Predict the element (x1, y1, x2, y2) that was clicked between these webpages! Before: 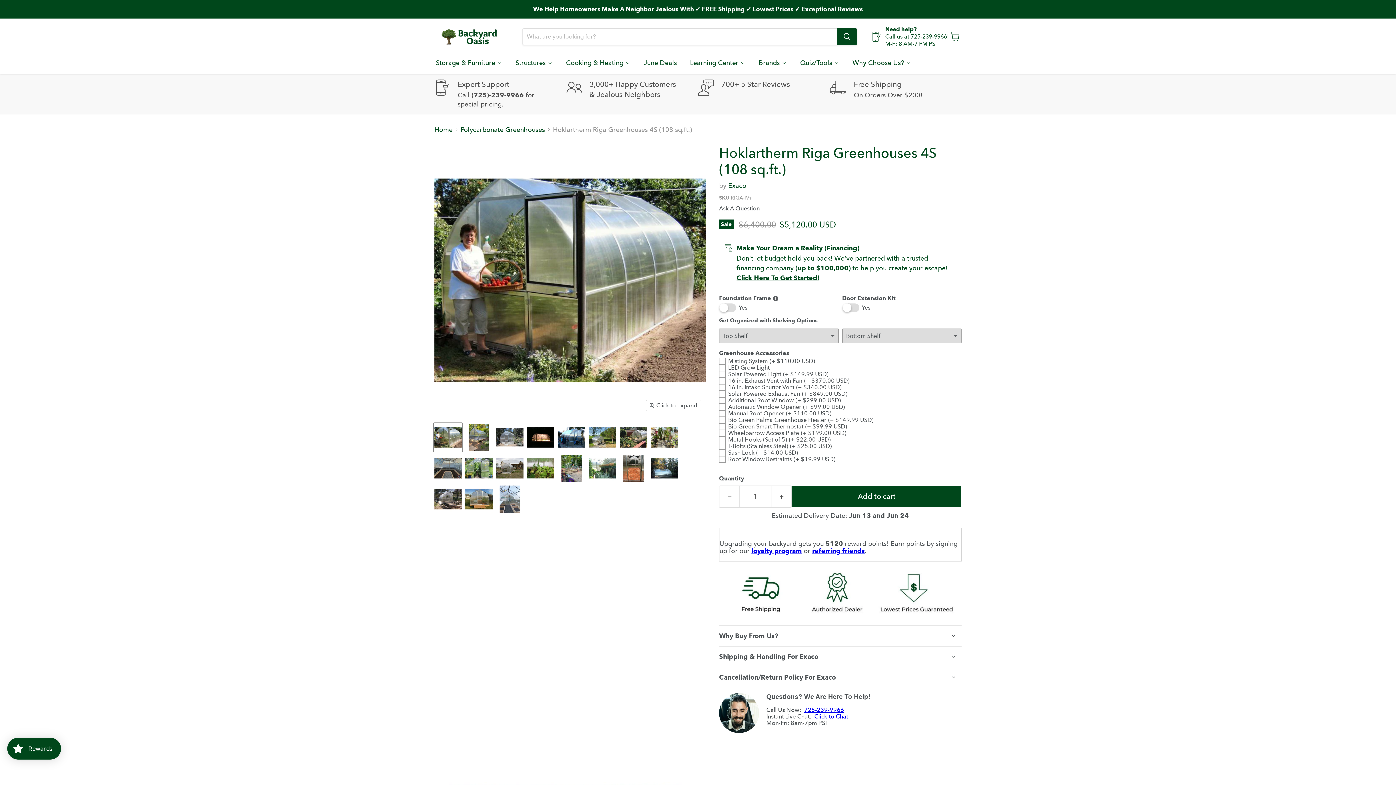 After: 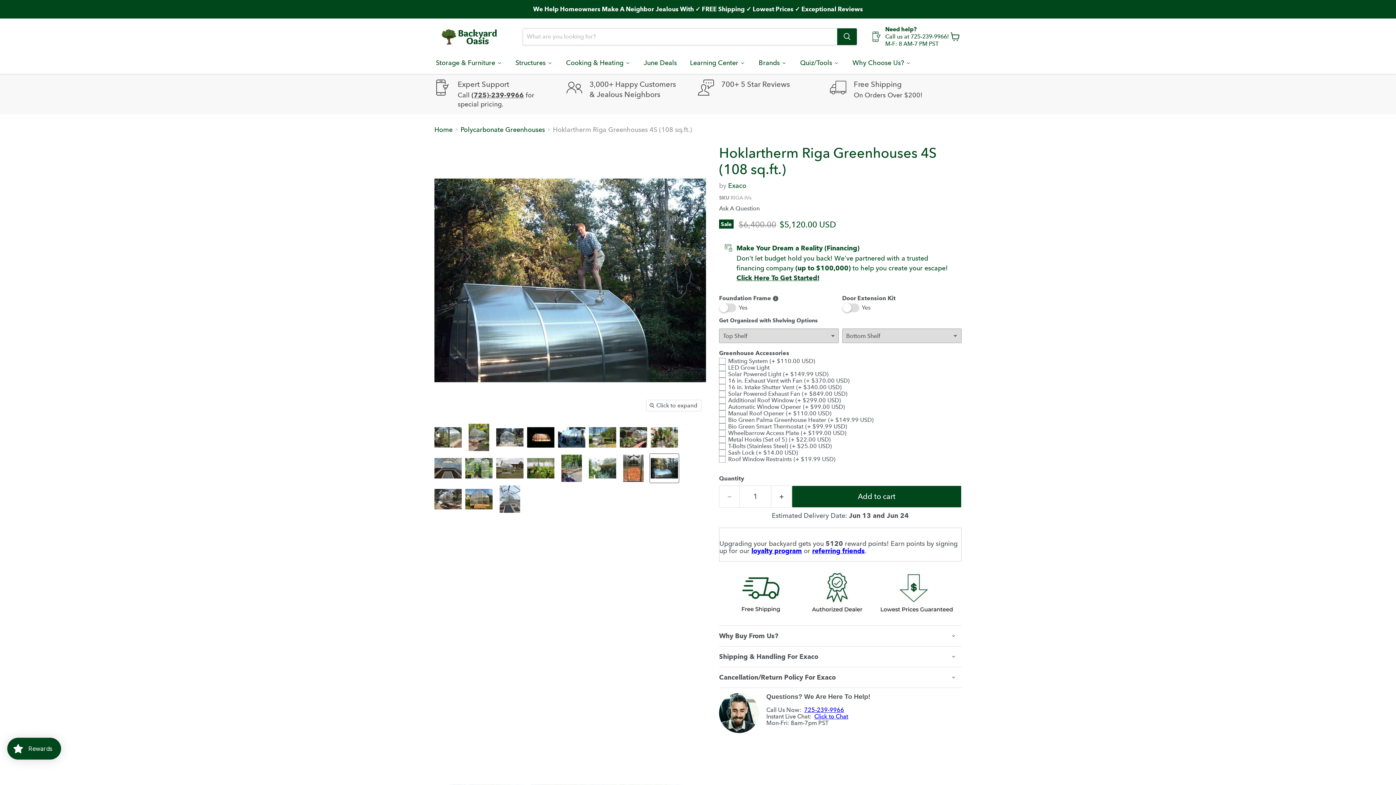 Action: label: Riga Greenhouse with man on top thumbnail bbox: (650, 454, 678, 483)